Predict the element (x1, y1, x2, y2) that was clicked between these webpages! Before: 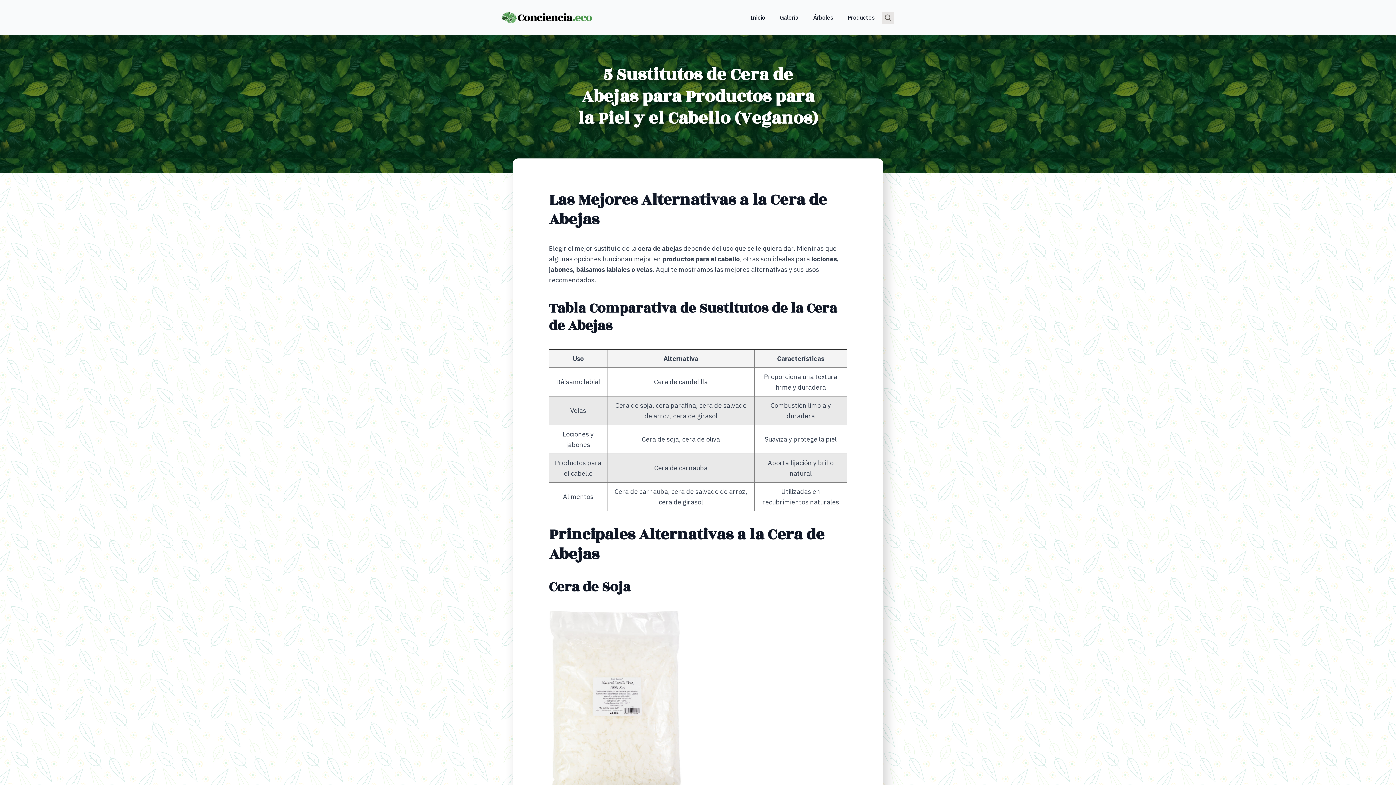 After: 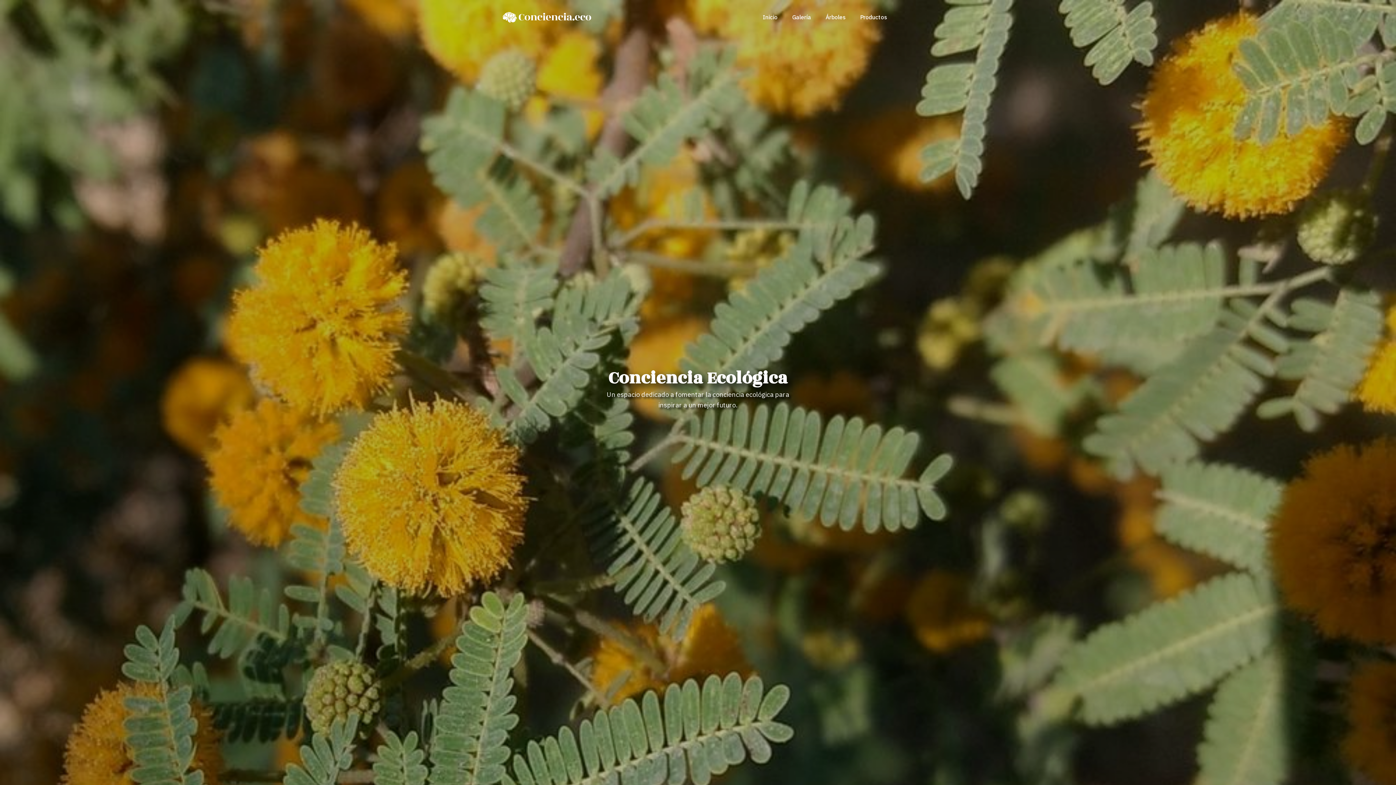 Action: label: Inicio bbox: (743, 7, 772, 27)